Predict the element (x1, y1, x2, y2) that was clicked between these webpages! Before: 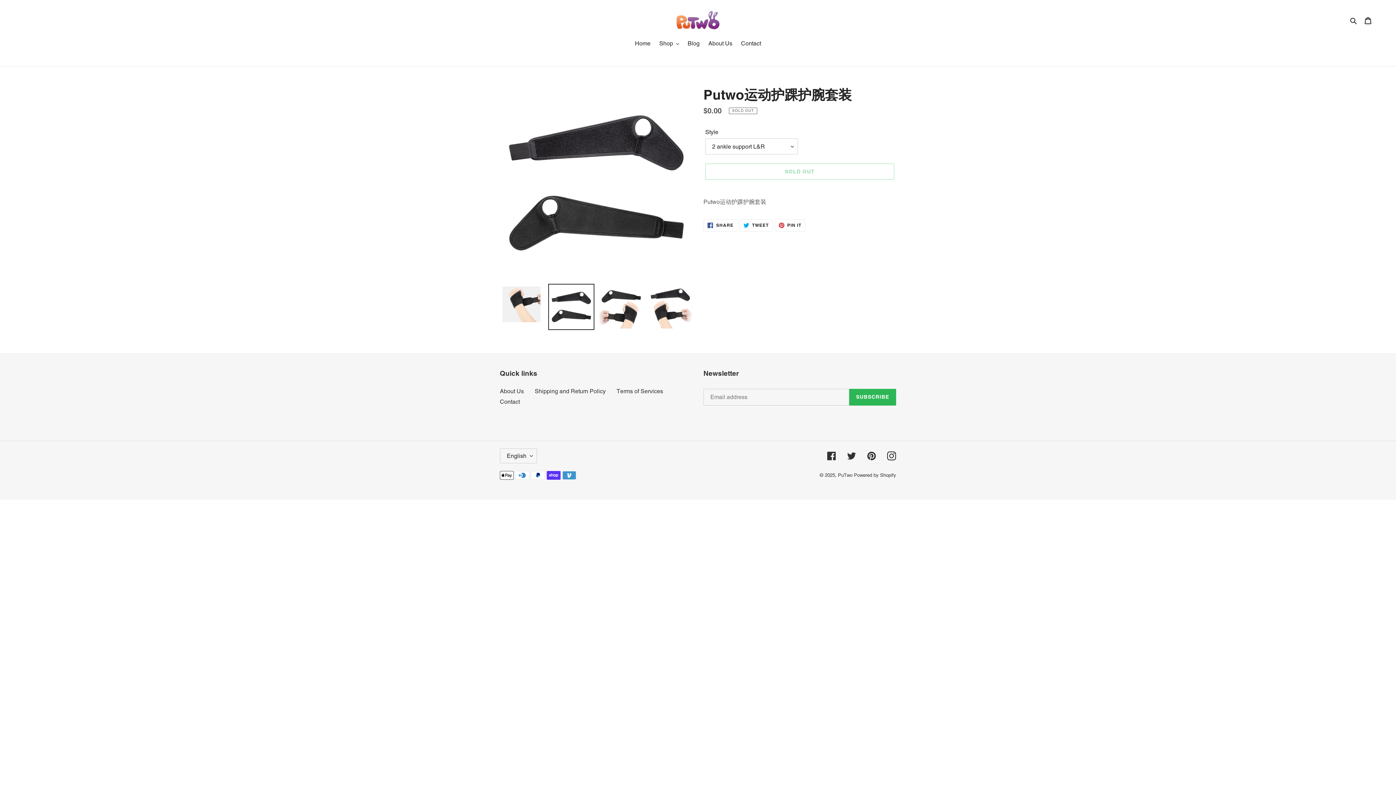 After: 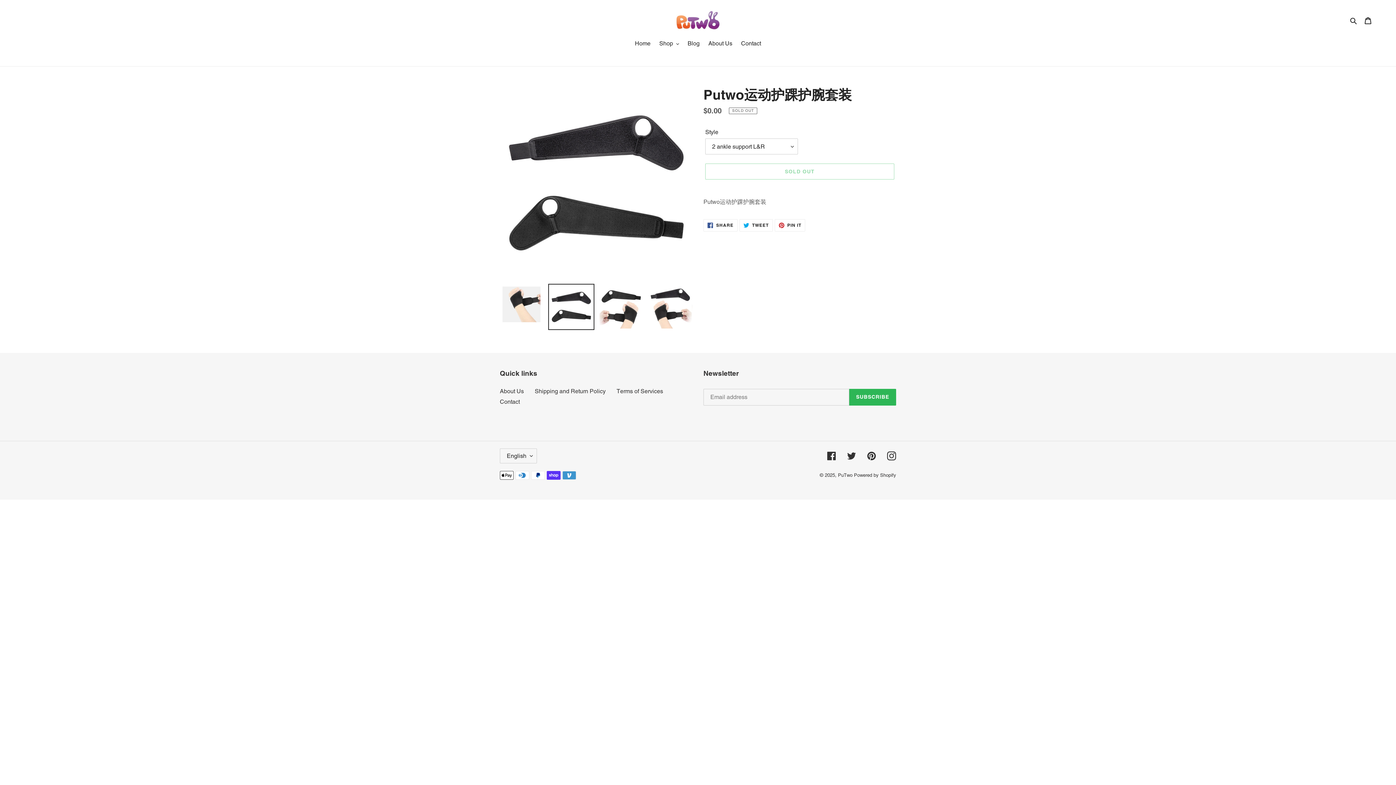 Action: bbox: (548, 284, 594, 330)